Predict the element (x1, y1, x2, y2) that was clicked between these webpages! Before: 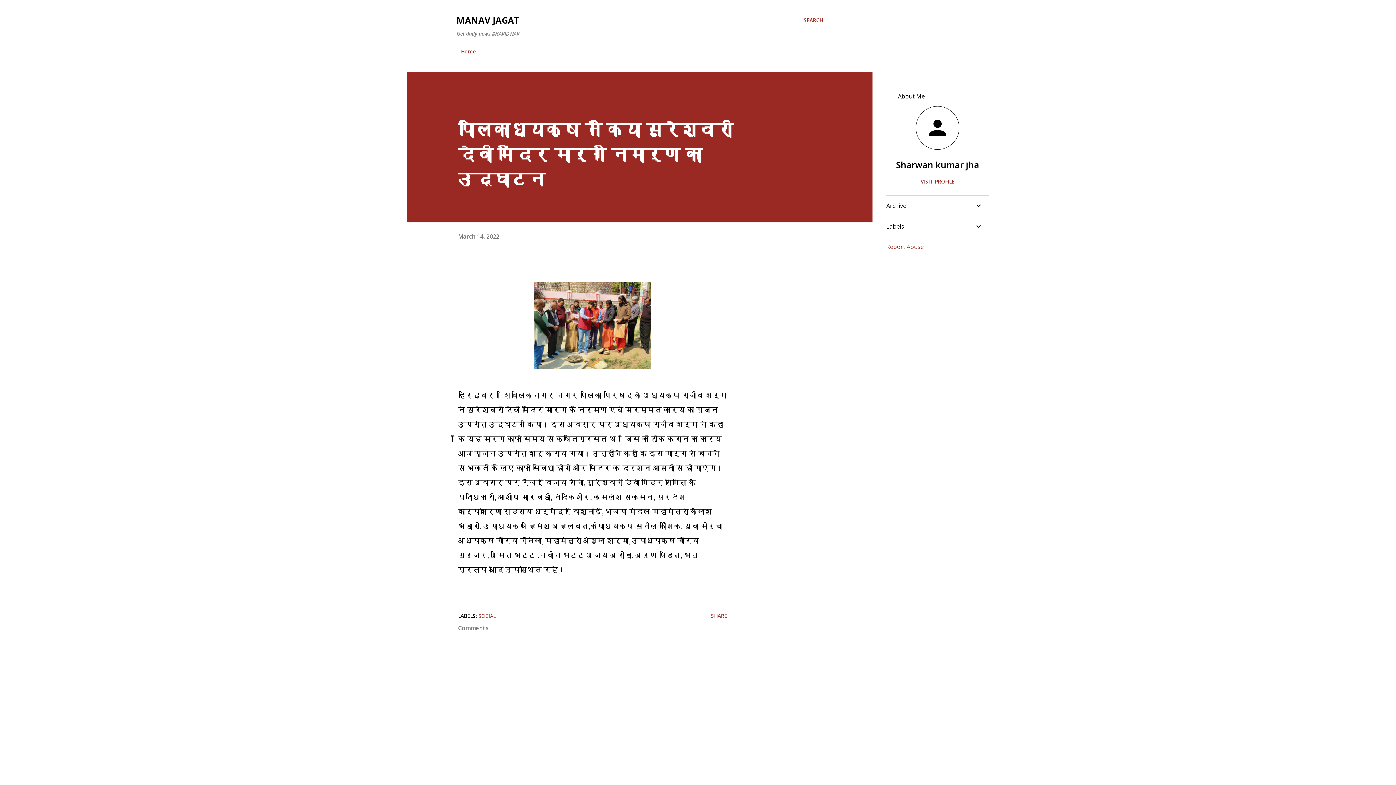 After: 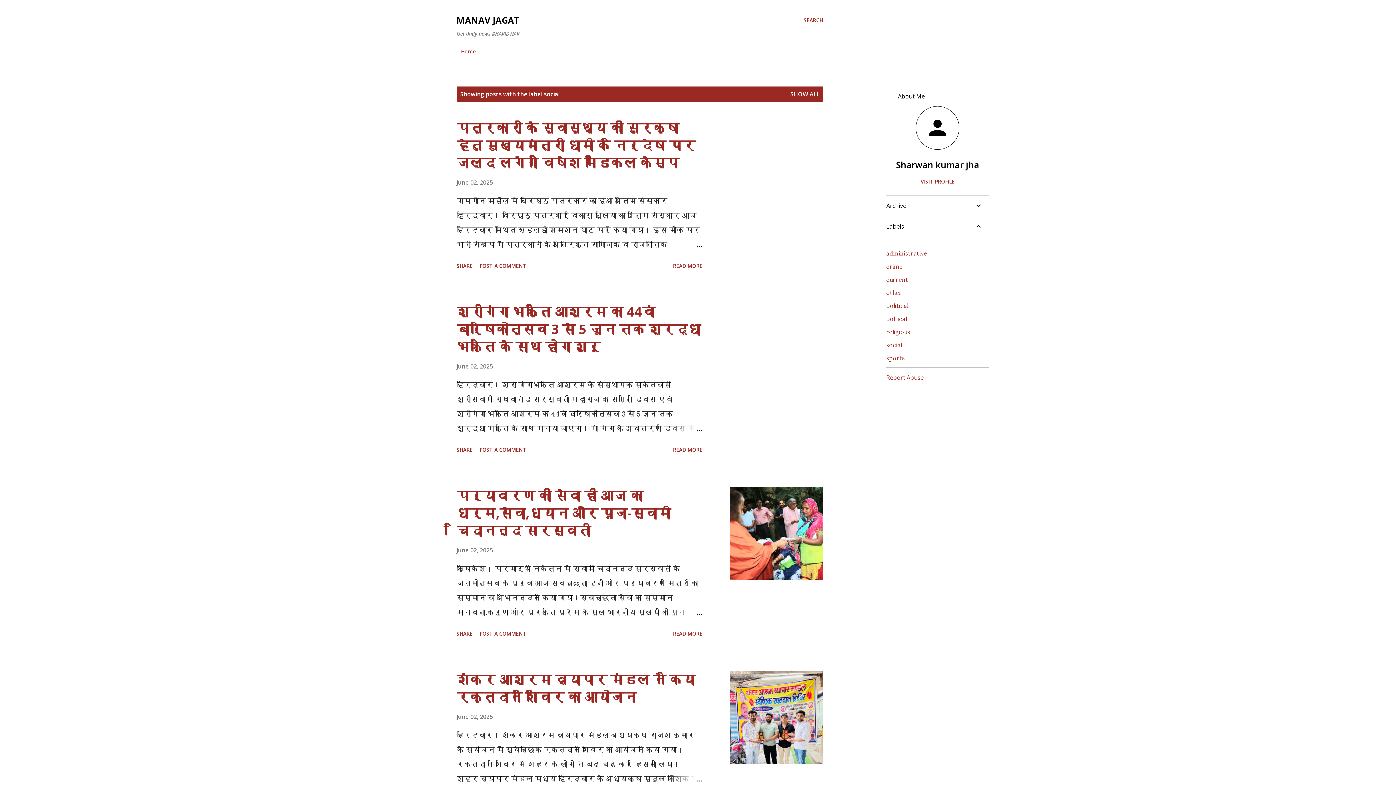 Action: label: SOCIAL bbox: (478, 611, 496, 621)